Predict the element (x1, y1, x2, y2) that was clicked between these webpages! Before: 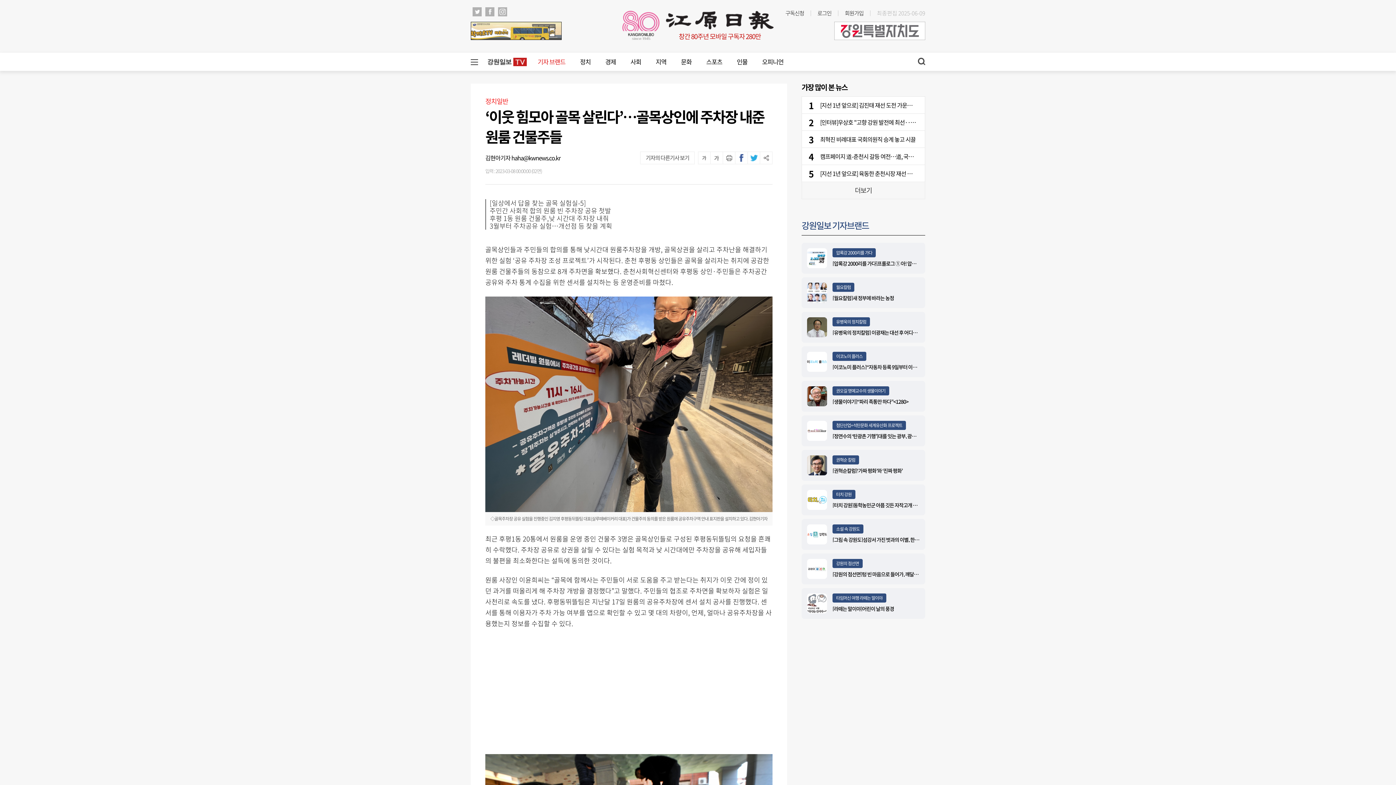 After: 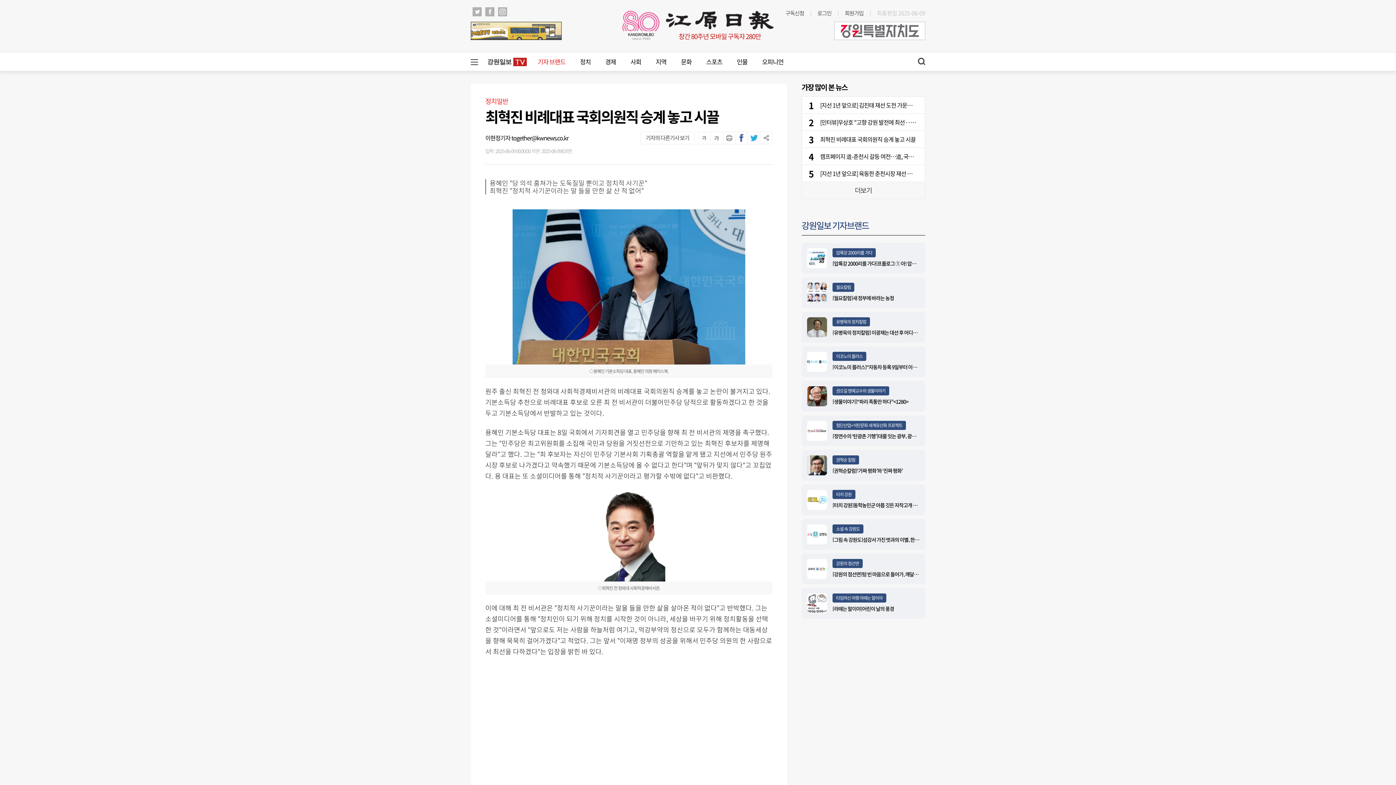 Action: label: 최혁진 비례대표 국회의원직 승계 놓고 시끌 bbox: (820, 134, 915, 143)